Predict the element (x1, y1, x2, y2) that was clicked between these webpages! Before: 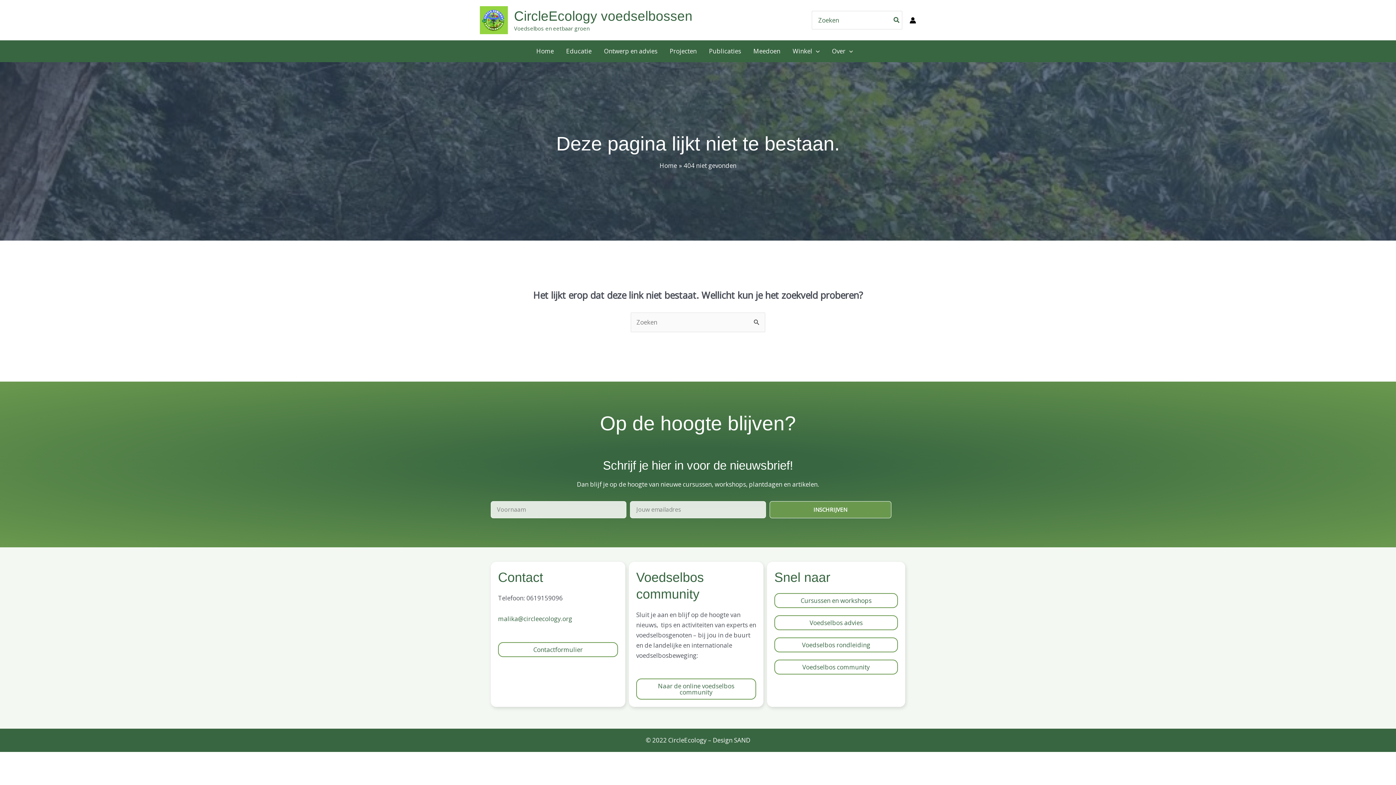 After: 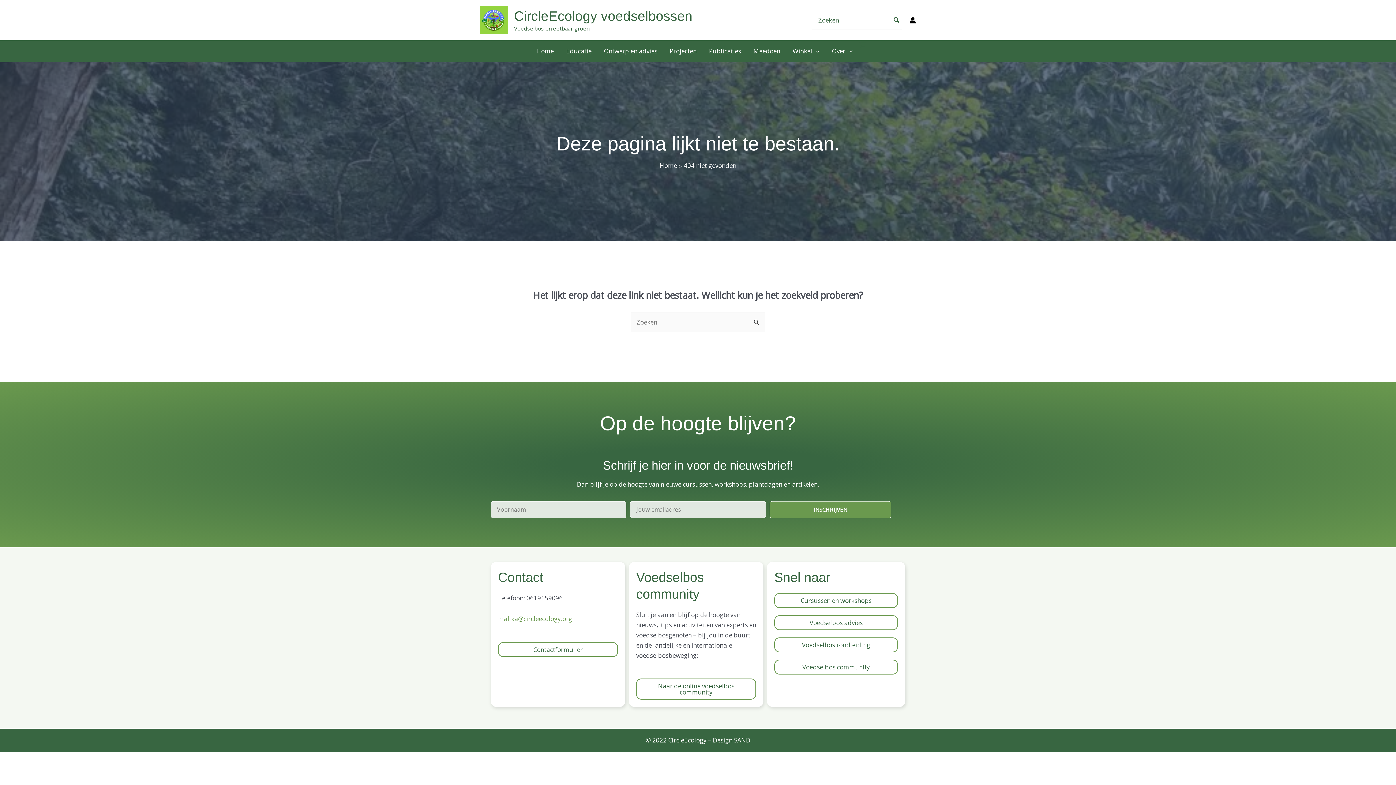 Action: label: malika@circleecology.org bbox: (498, 615, 572, 623)